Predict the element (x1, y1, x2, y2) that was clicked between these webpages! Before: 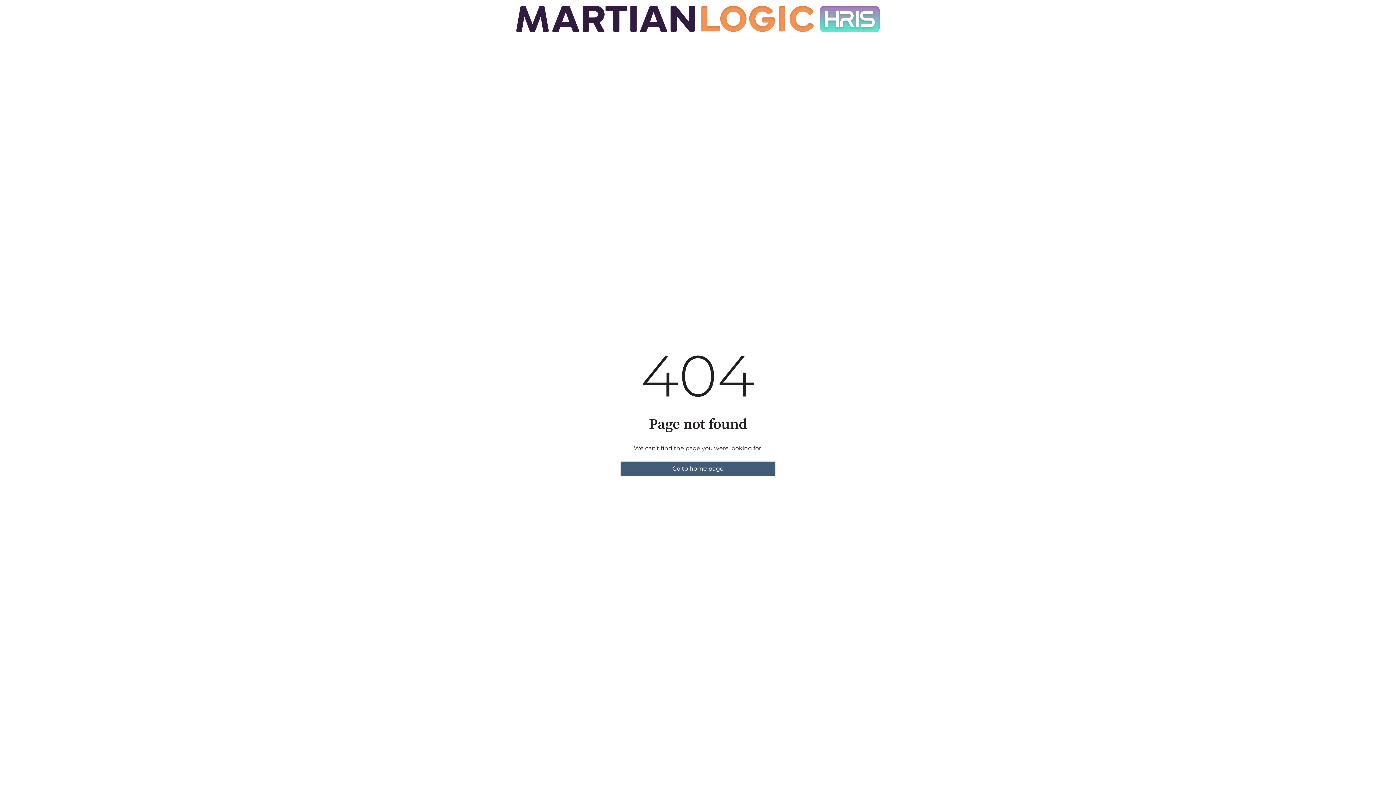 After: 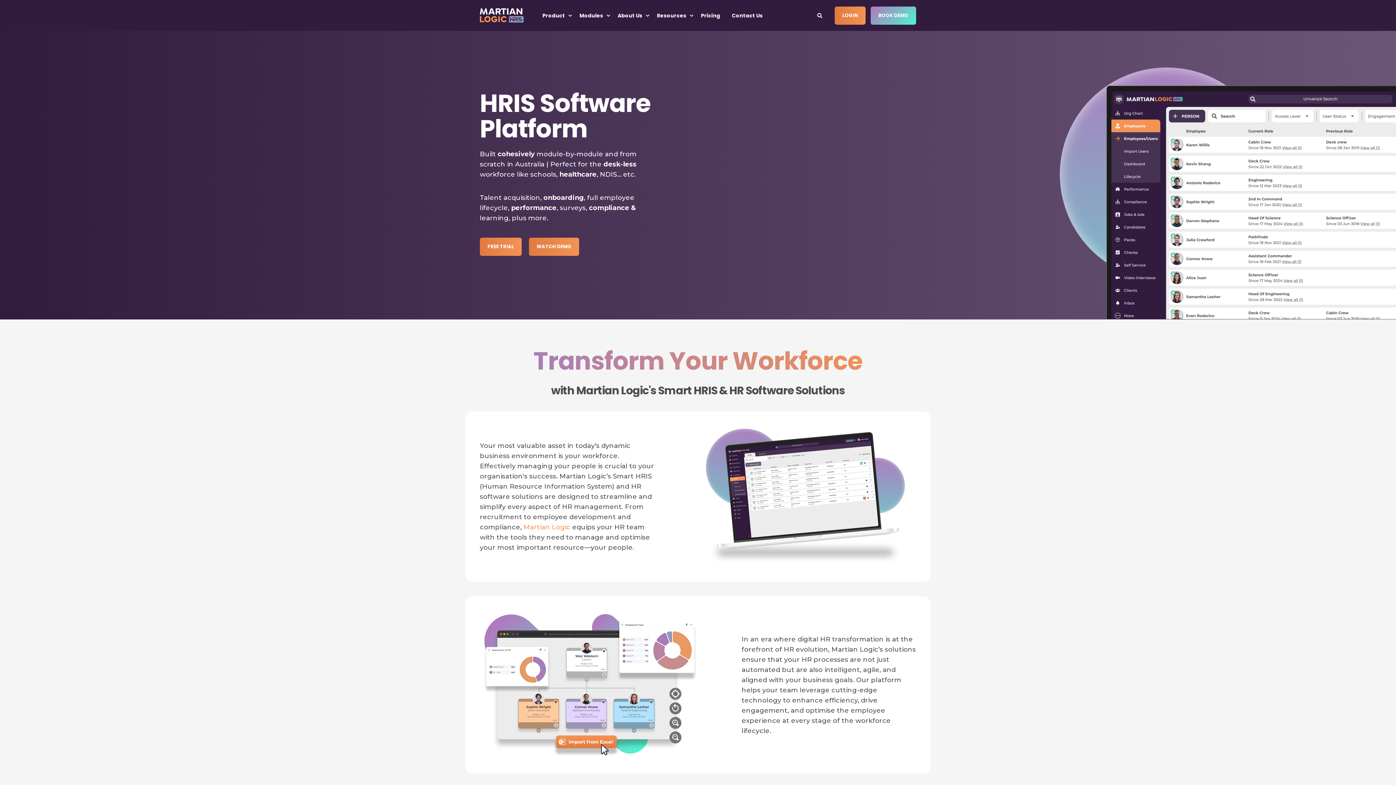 Action: bbox: (620, 461, 775, 476) label: Go to home page